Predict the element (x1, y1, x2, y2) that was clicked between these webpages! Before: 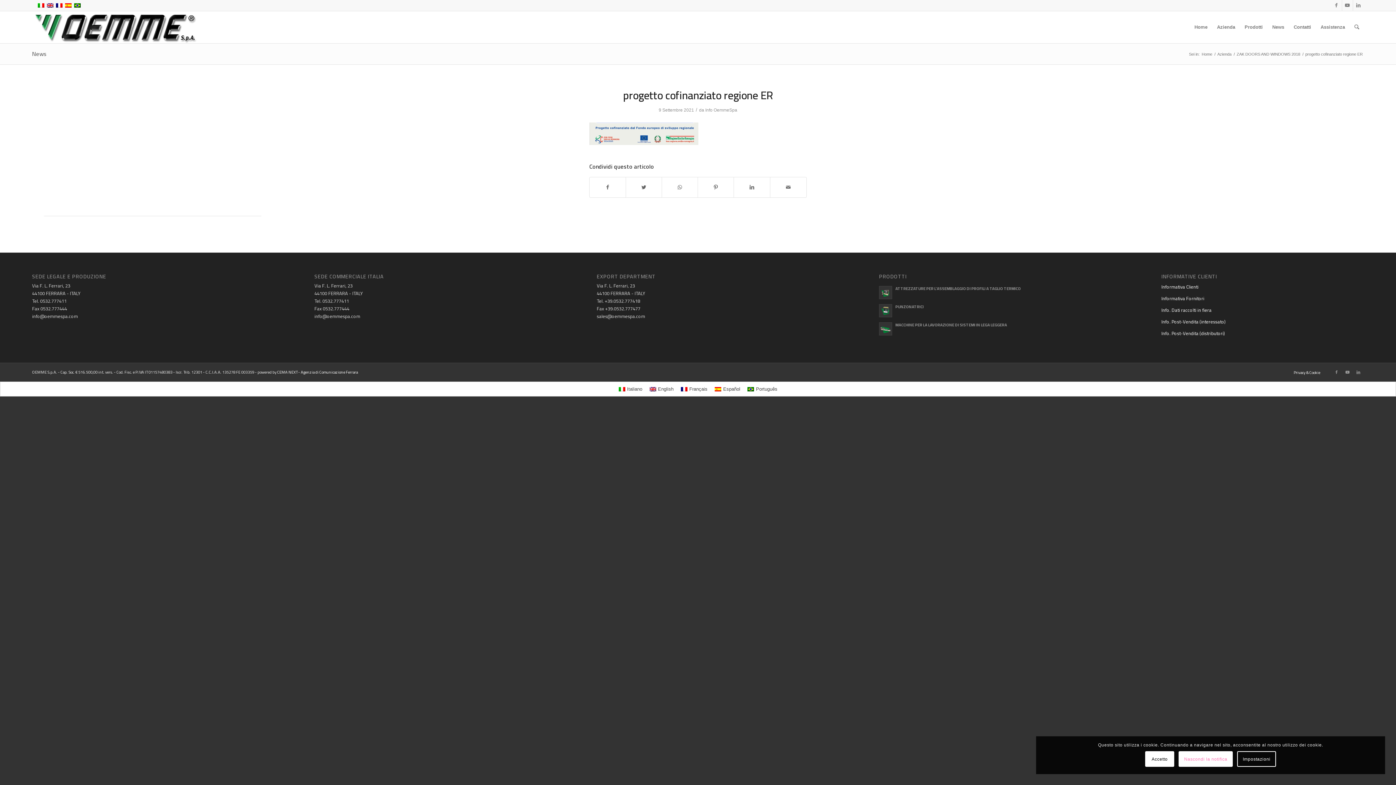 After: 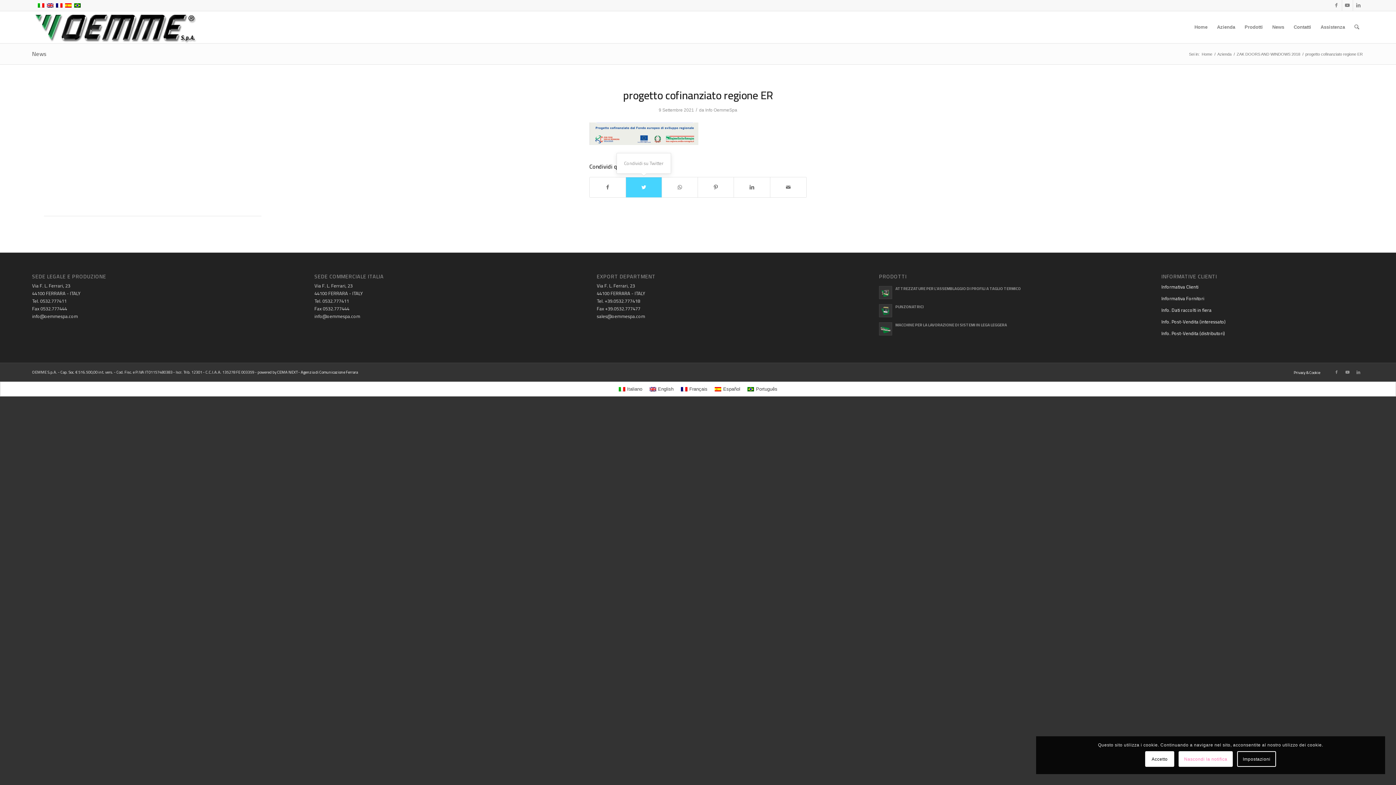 Action: bbox: (626, 177, 661, 197) label: Condividi su Twitter